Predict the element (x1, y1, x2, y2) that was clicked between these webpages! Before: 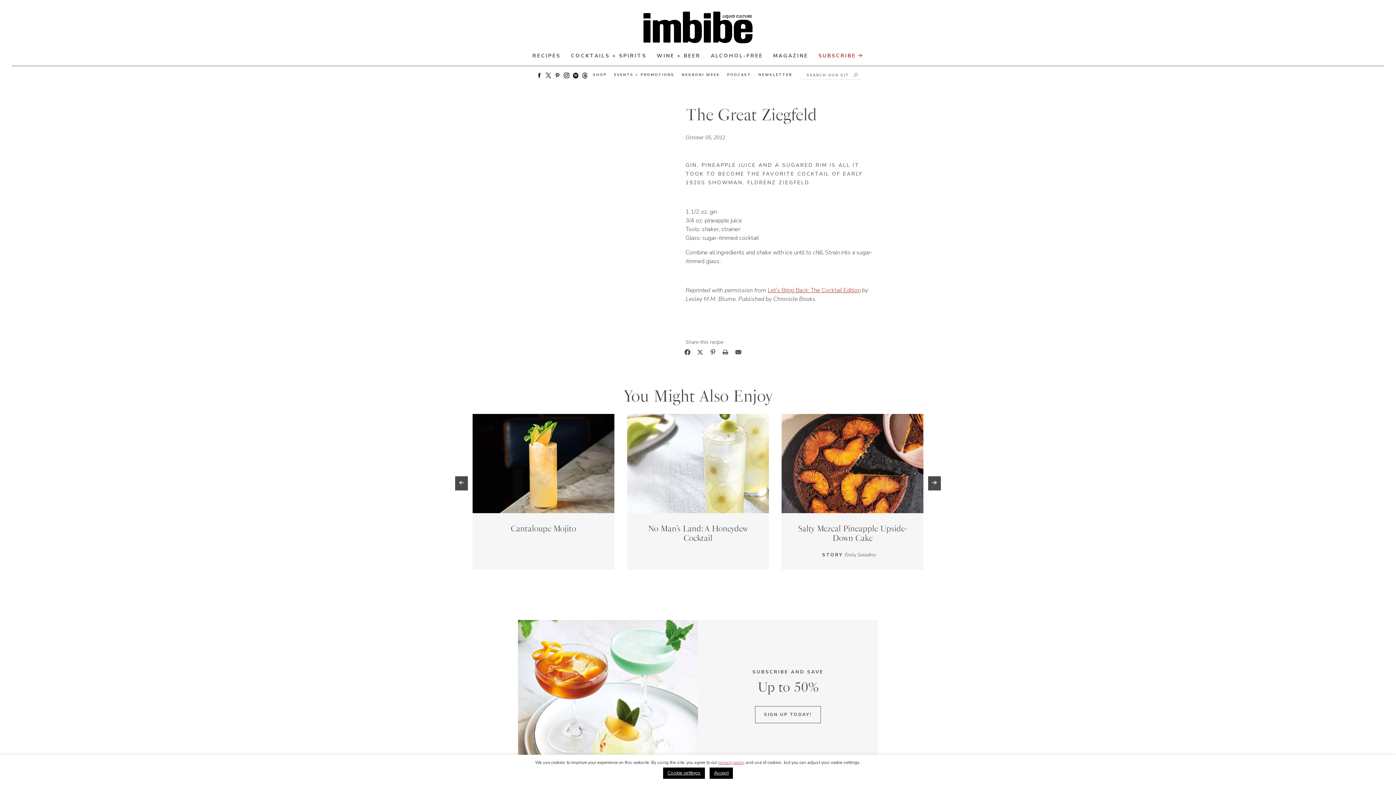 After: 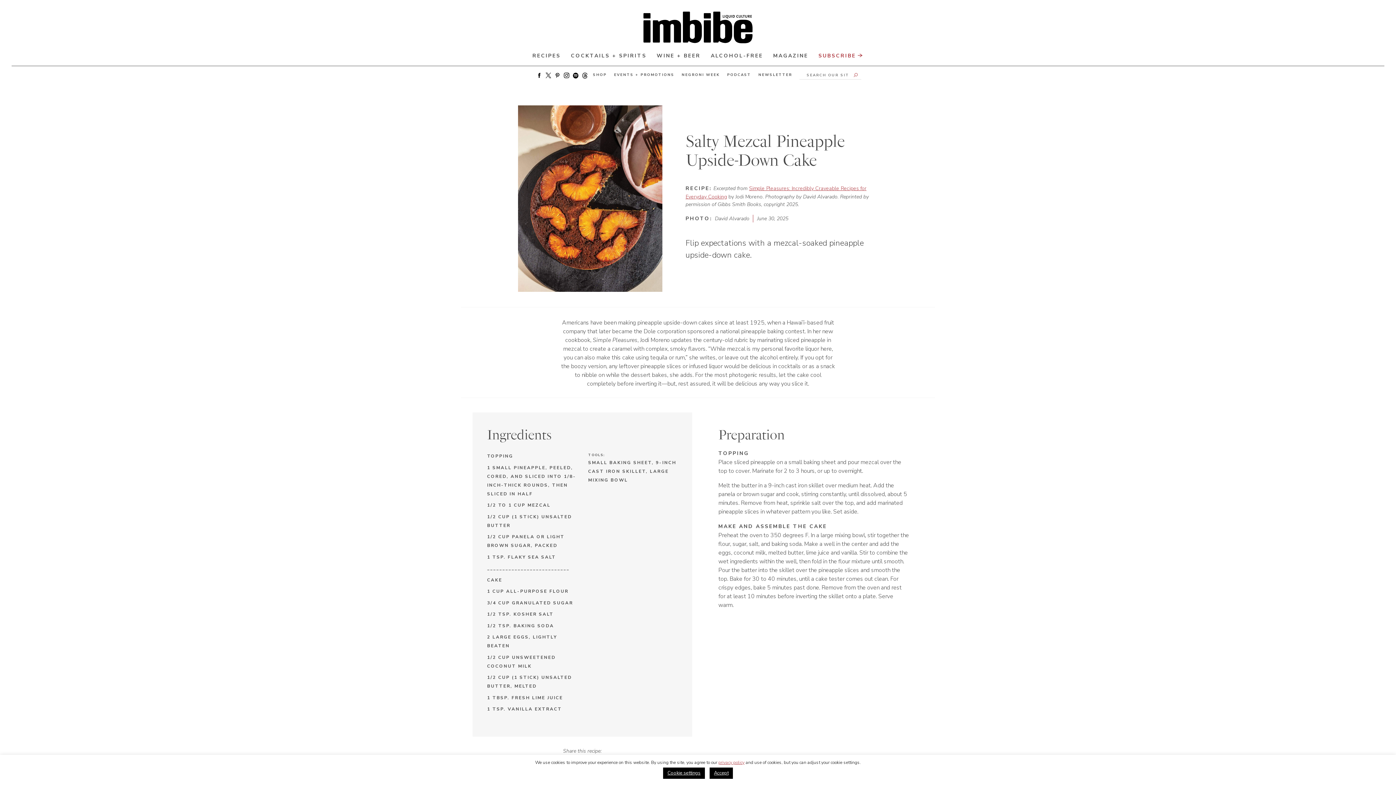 Action: bbox: (781, 414, 923, 570) label: Salty Mezcal Pineapple Upside-Down Cake
STORY
Emily Saladino